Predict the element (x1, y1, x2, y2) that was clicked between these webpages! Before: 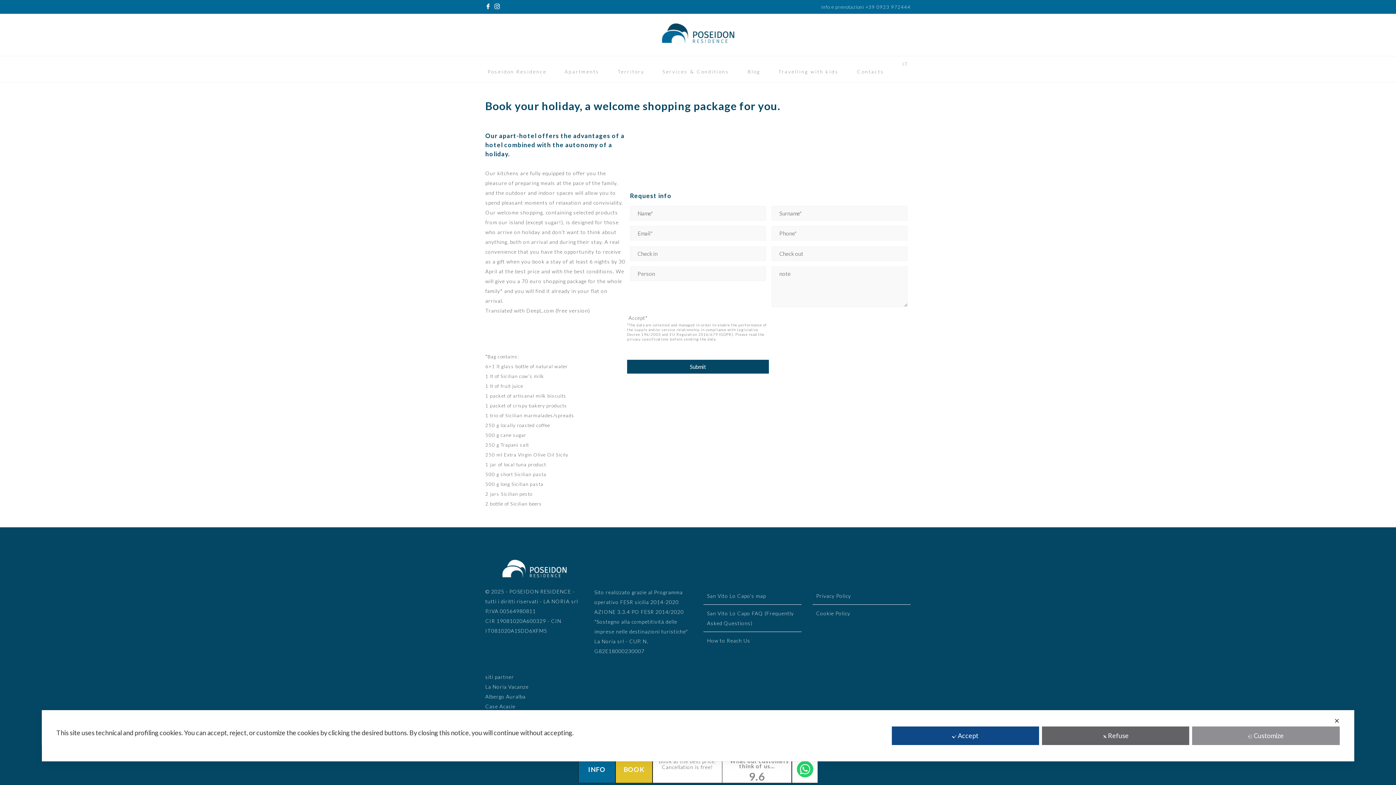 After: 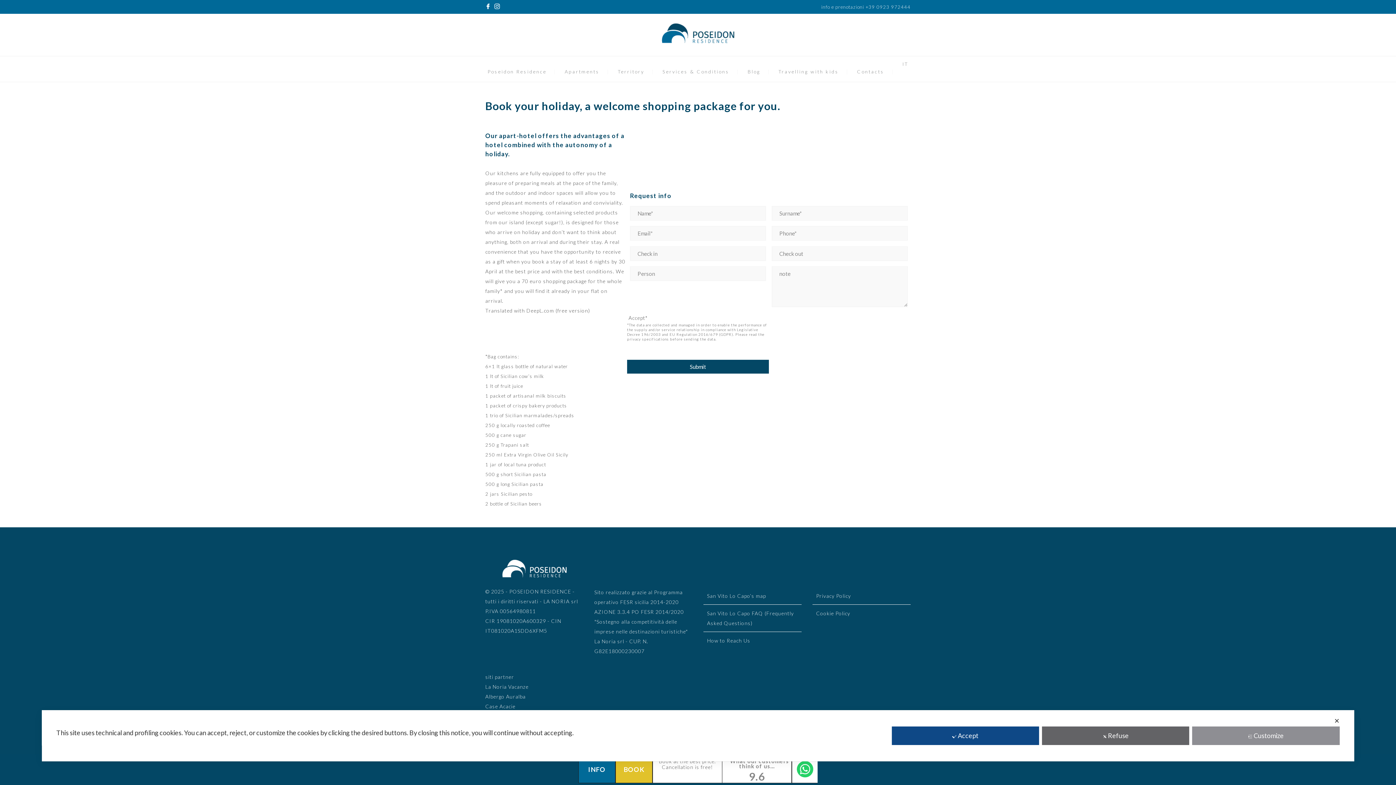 Action: label: AZIONE 3.3.4 PO FESR 2014/2020 bbox: (594, 609, 684, 615)